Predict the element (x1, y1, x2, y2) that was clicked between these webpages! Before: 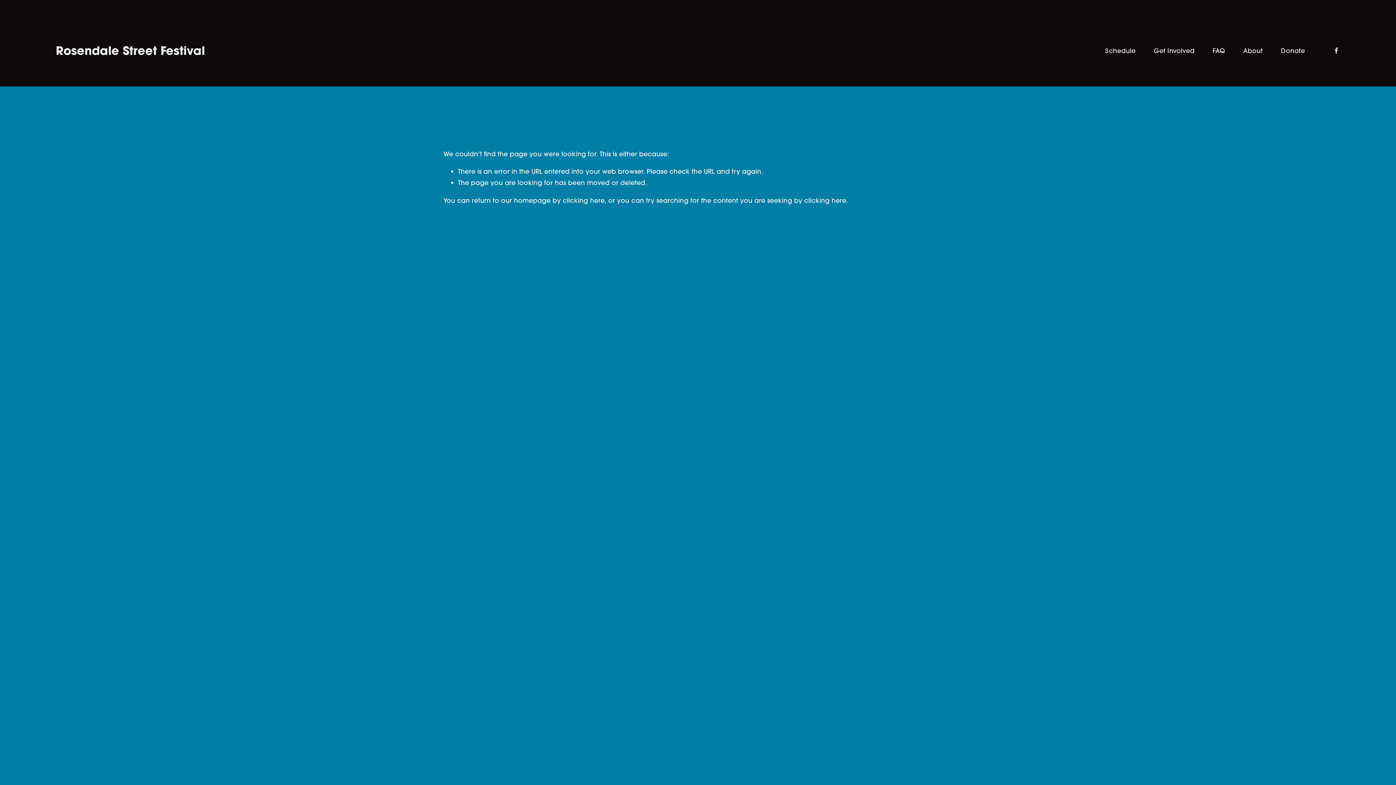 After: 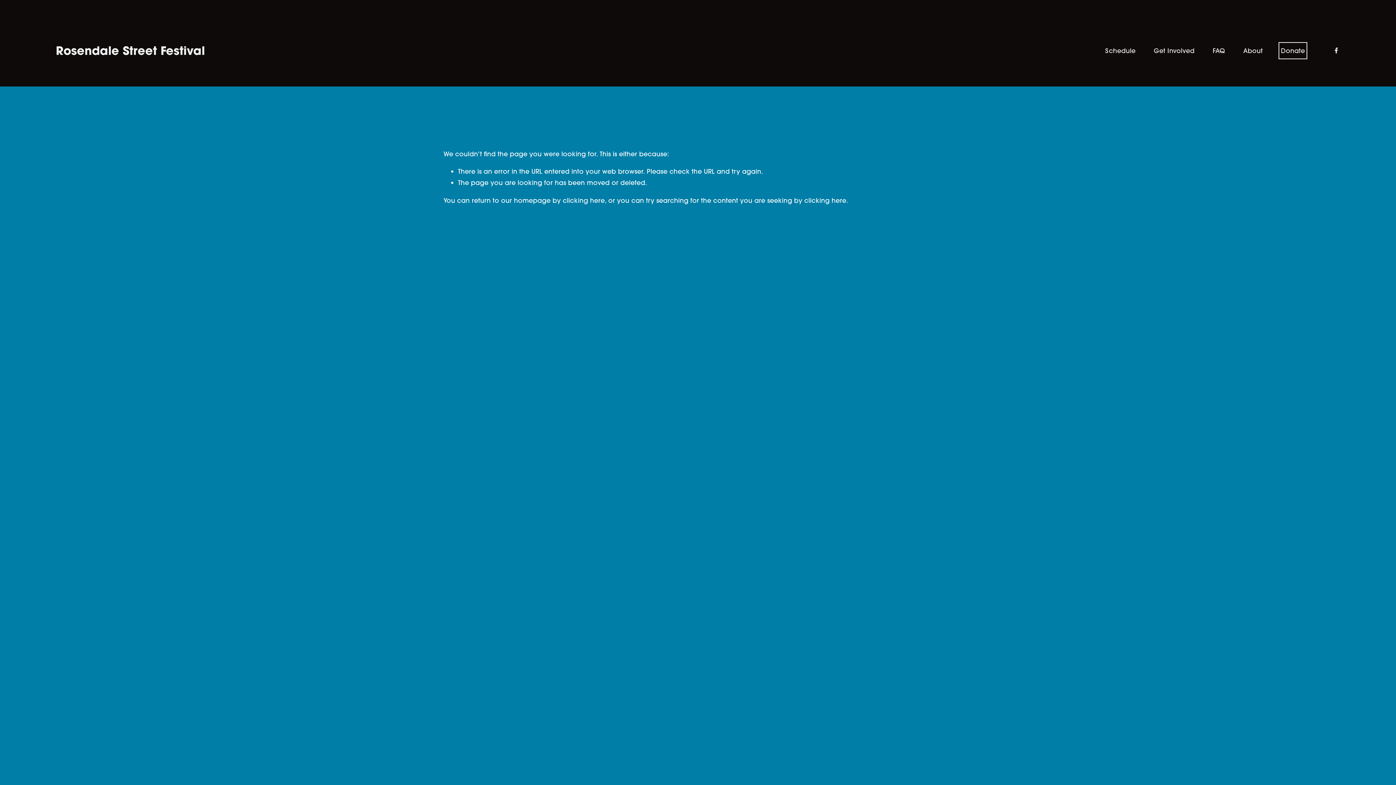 Action: label: Donate bbox: (1281, 44, 1305, 56)